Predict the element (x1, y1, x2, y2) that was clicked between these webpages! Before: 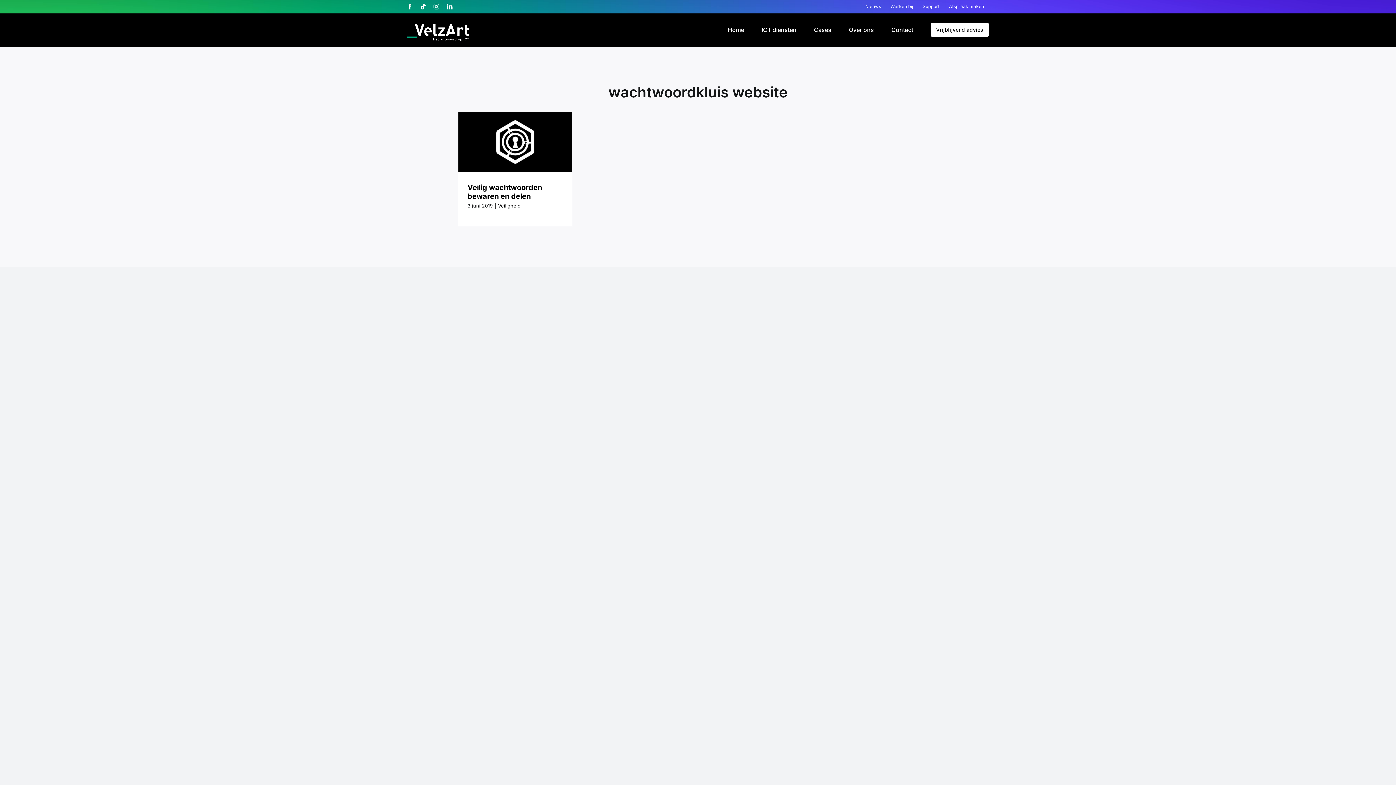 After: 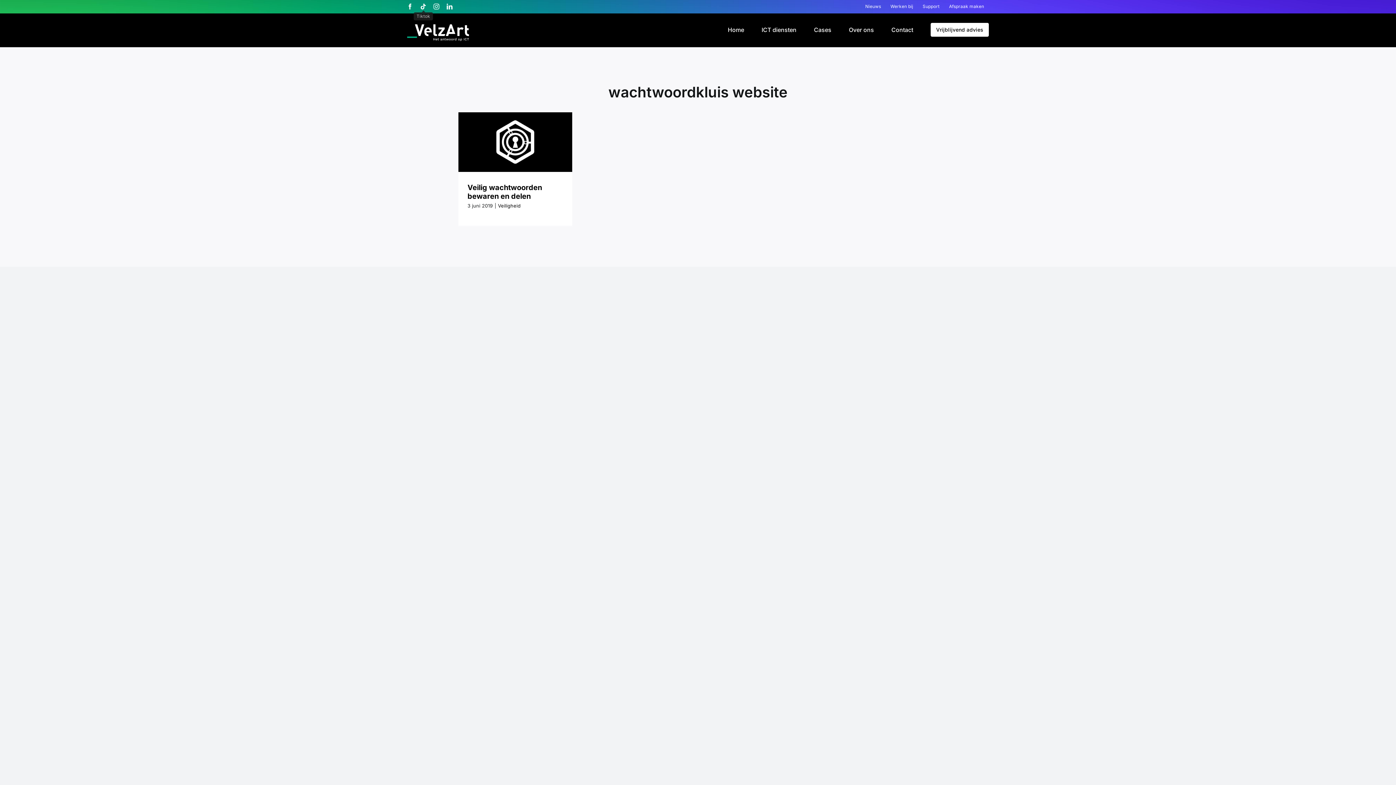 Action: bbox: (420, 3, 426, 9) label: Tiktok